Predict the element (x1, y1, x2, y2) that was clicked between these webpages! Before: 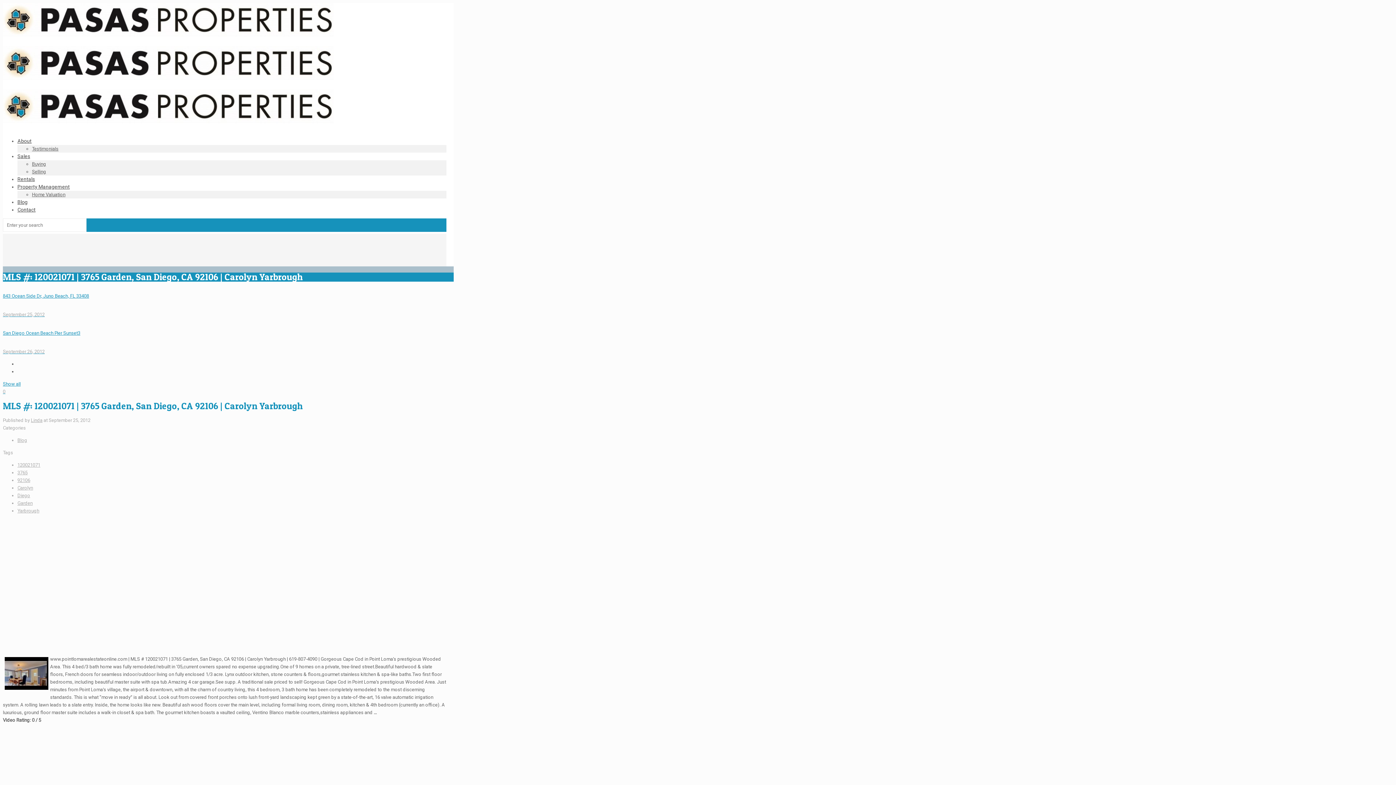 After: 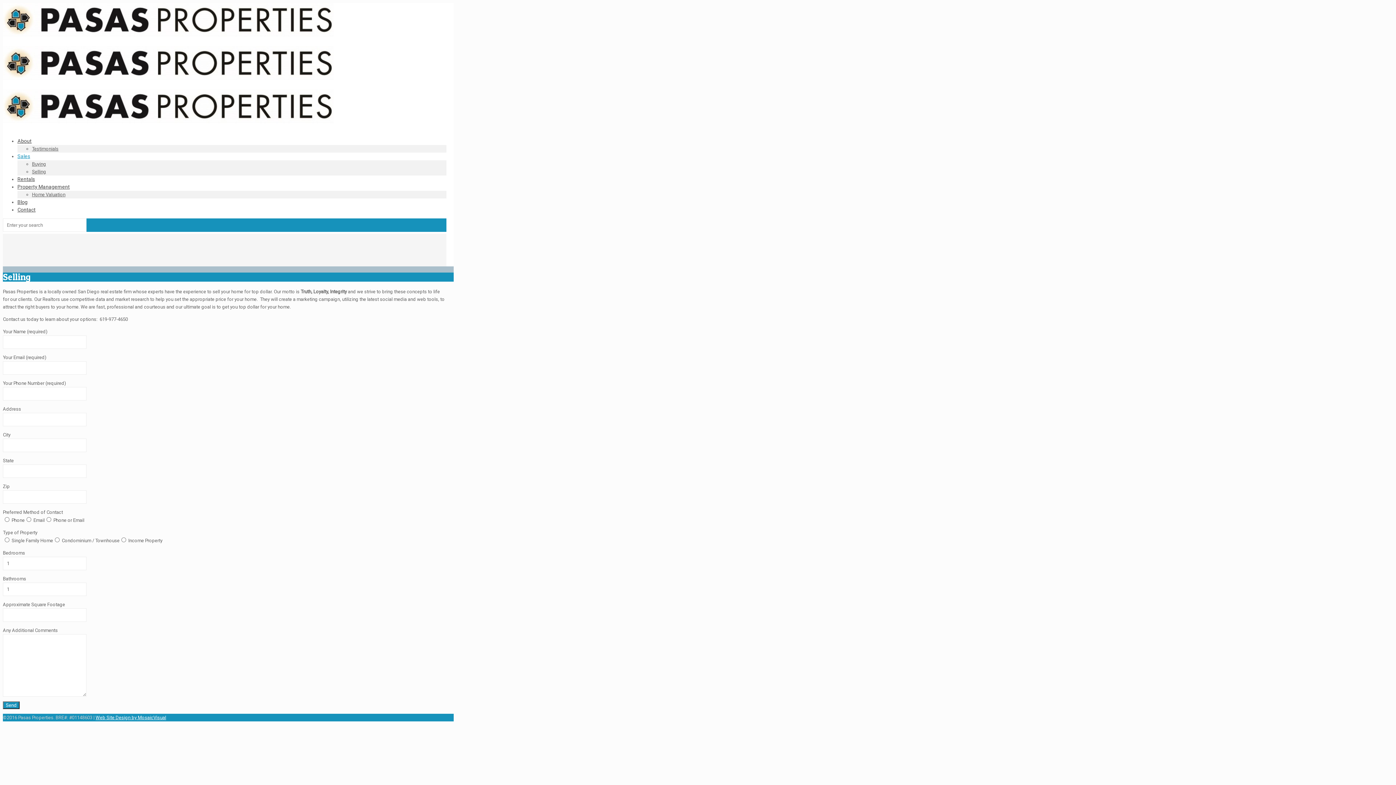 Action: bbox: (32, 169, 46, 174) label: Selling